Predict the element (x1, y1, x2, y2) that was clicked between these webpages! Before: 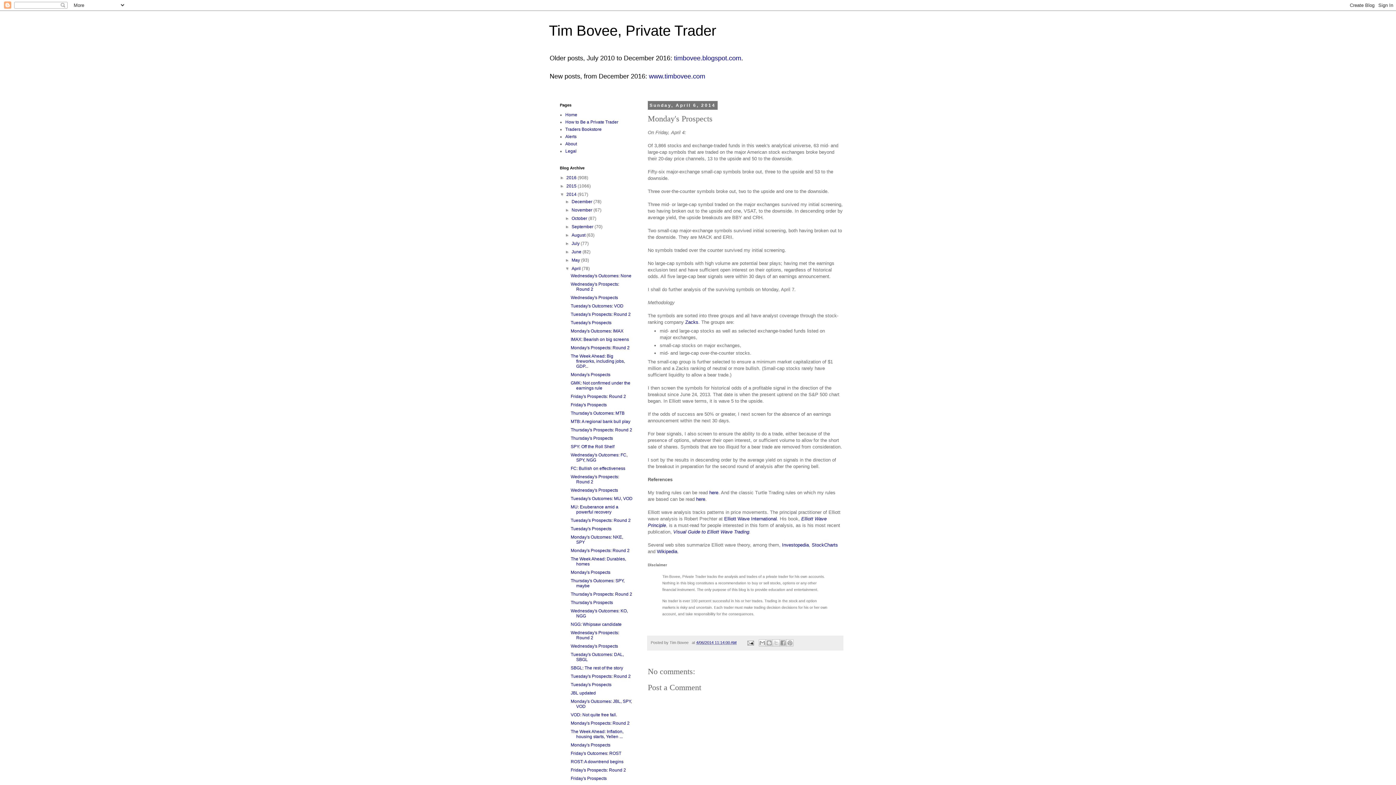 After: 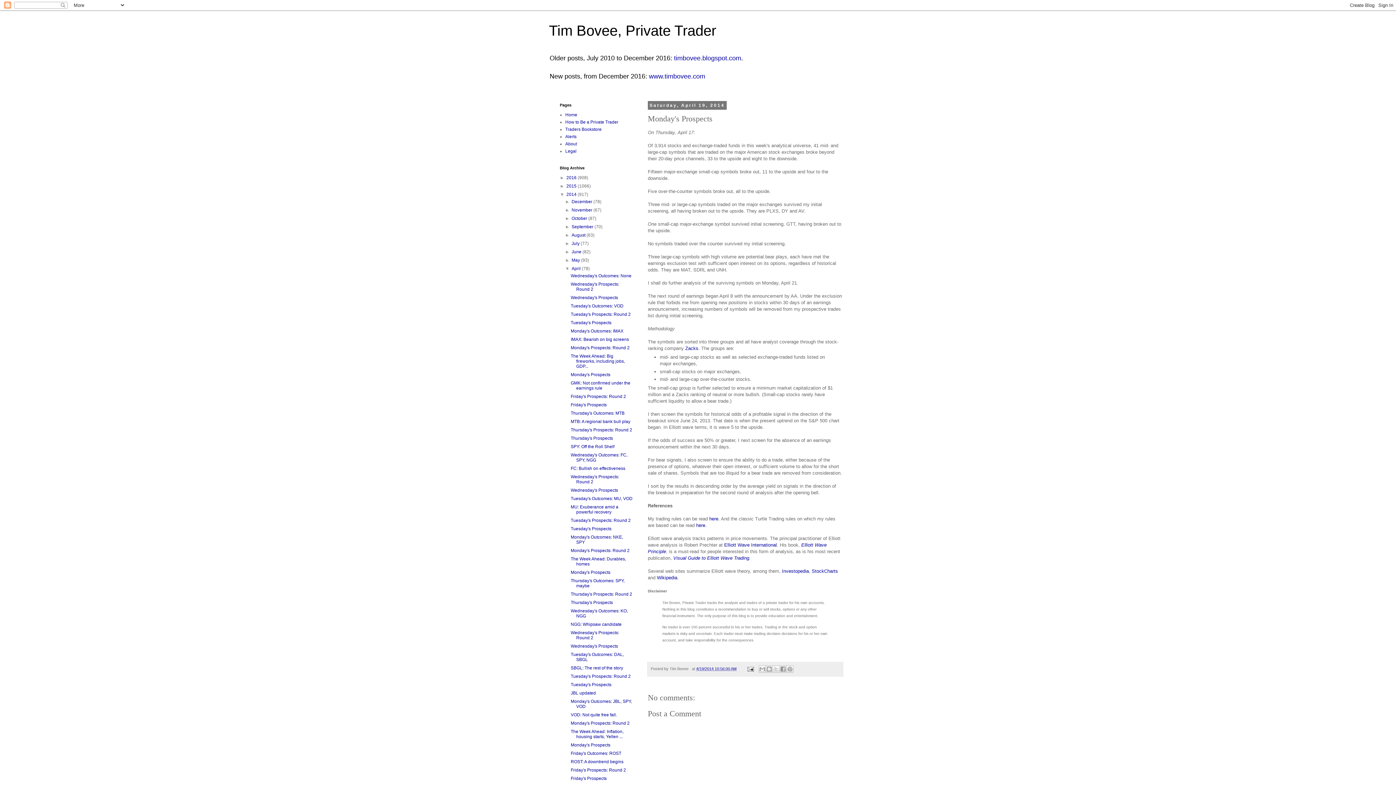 Action: bbox: (570, 570, 610, 575) label: Monday's Prospects